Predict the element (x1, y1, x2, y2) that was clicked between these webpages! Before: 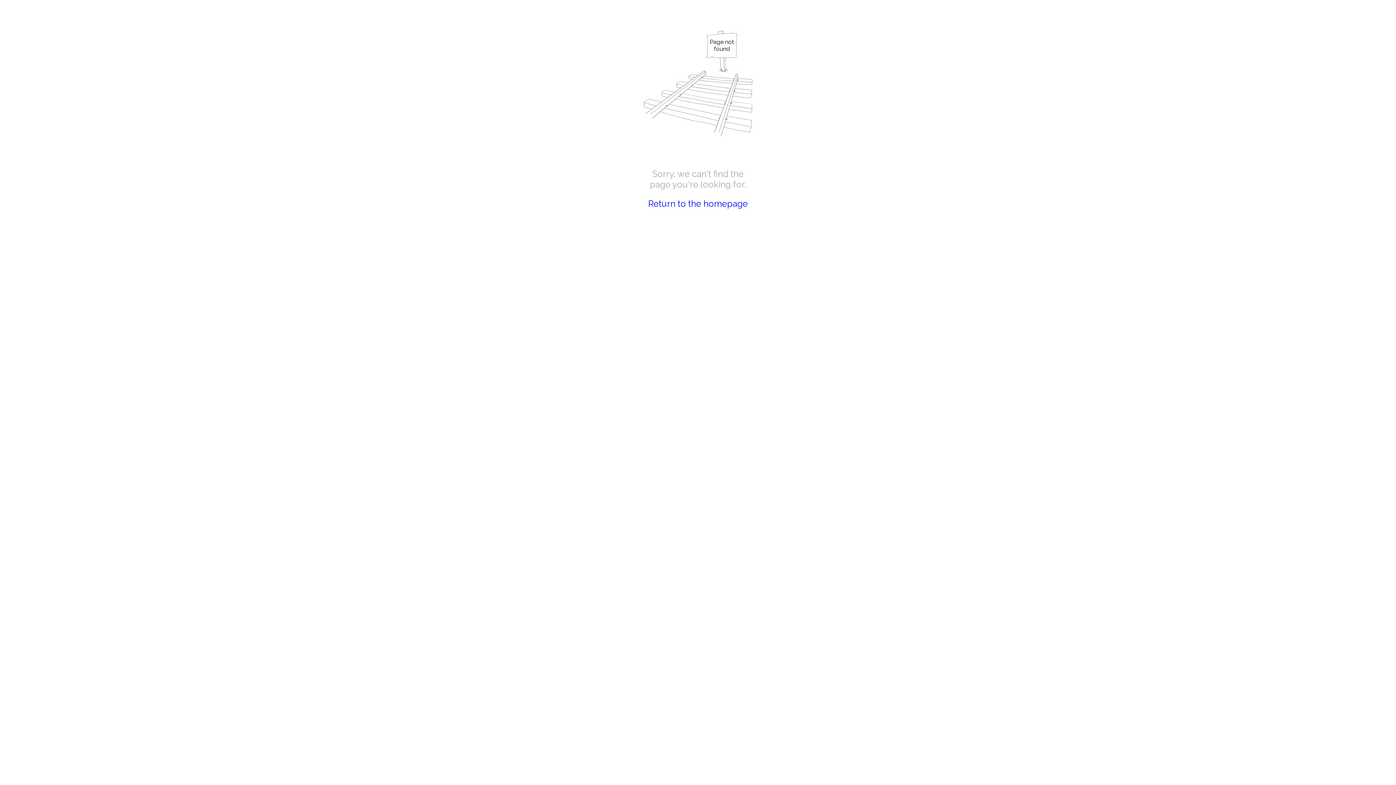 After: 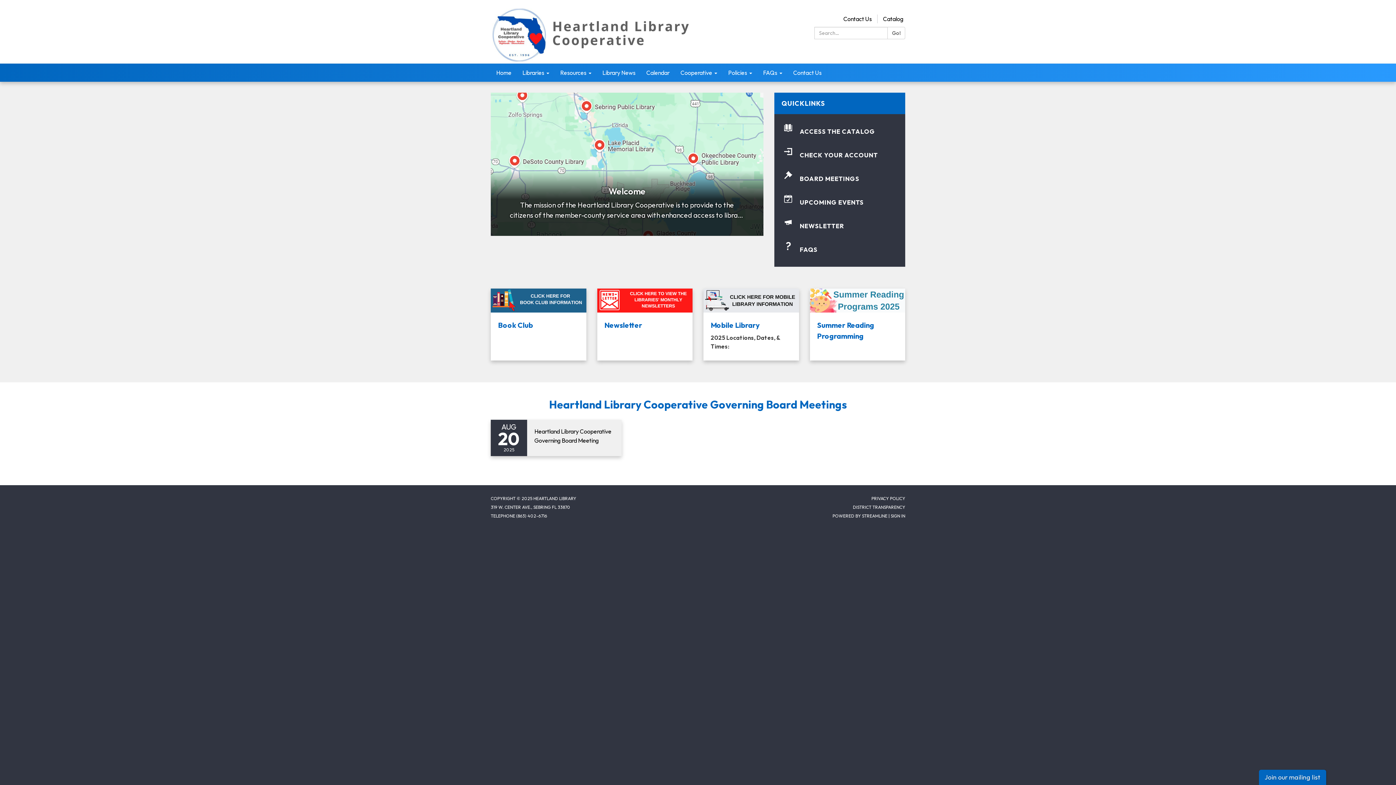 Action: bbox: (648, 198, 748, 209) label: Return to the homepage